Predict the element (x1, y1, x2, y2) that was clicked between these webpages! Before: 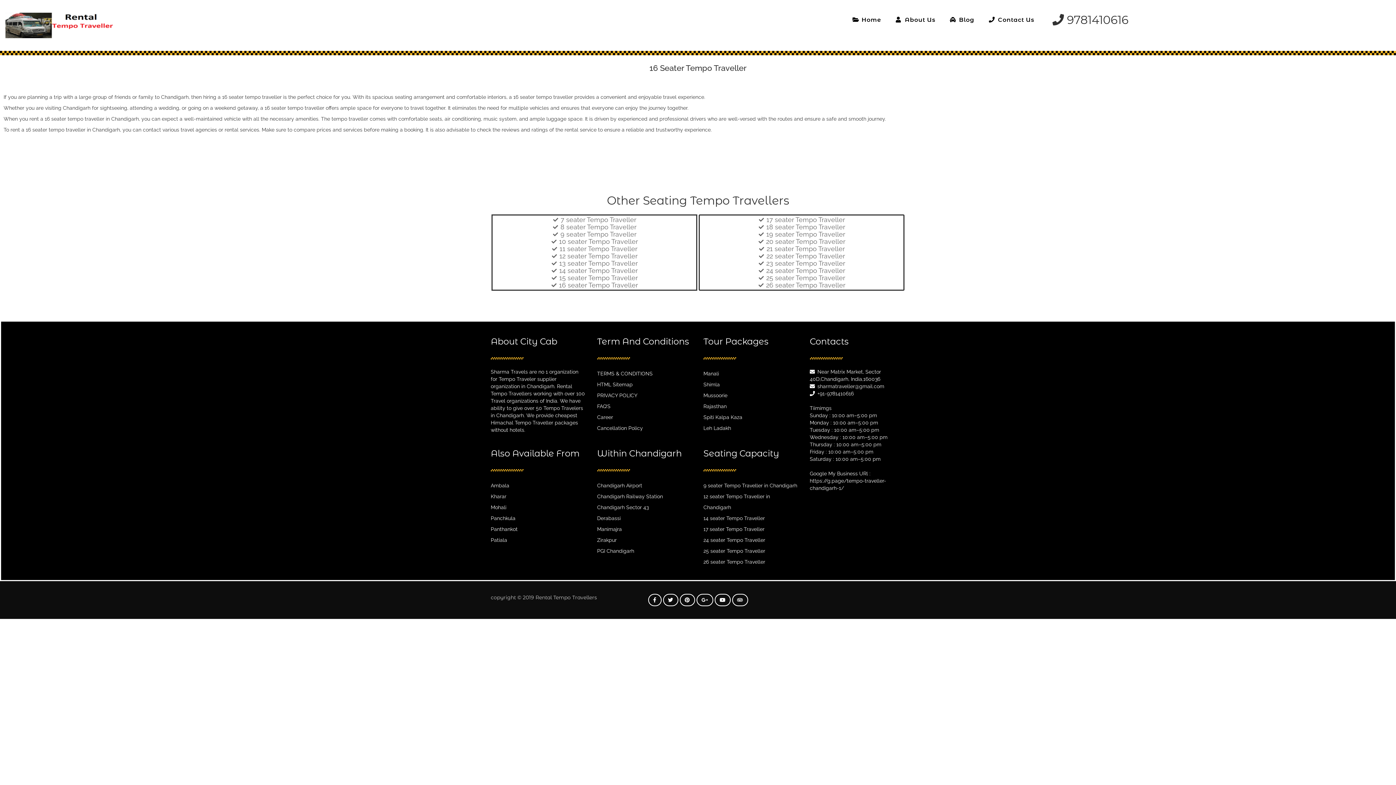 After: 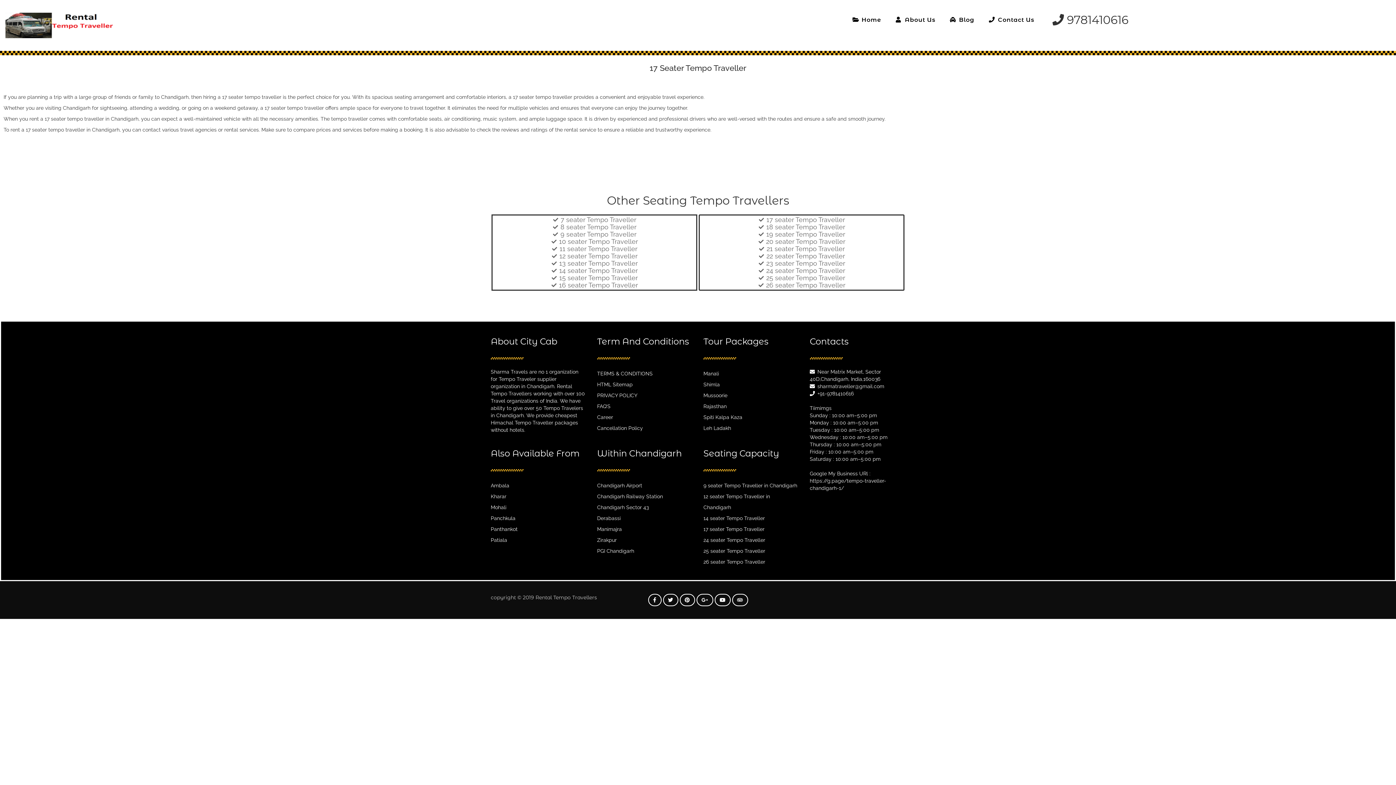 Action: label: 17 seater Tempo Traveller bbox: (700, 216, 902, 223)